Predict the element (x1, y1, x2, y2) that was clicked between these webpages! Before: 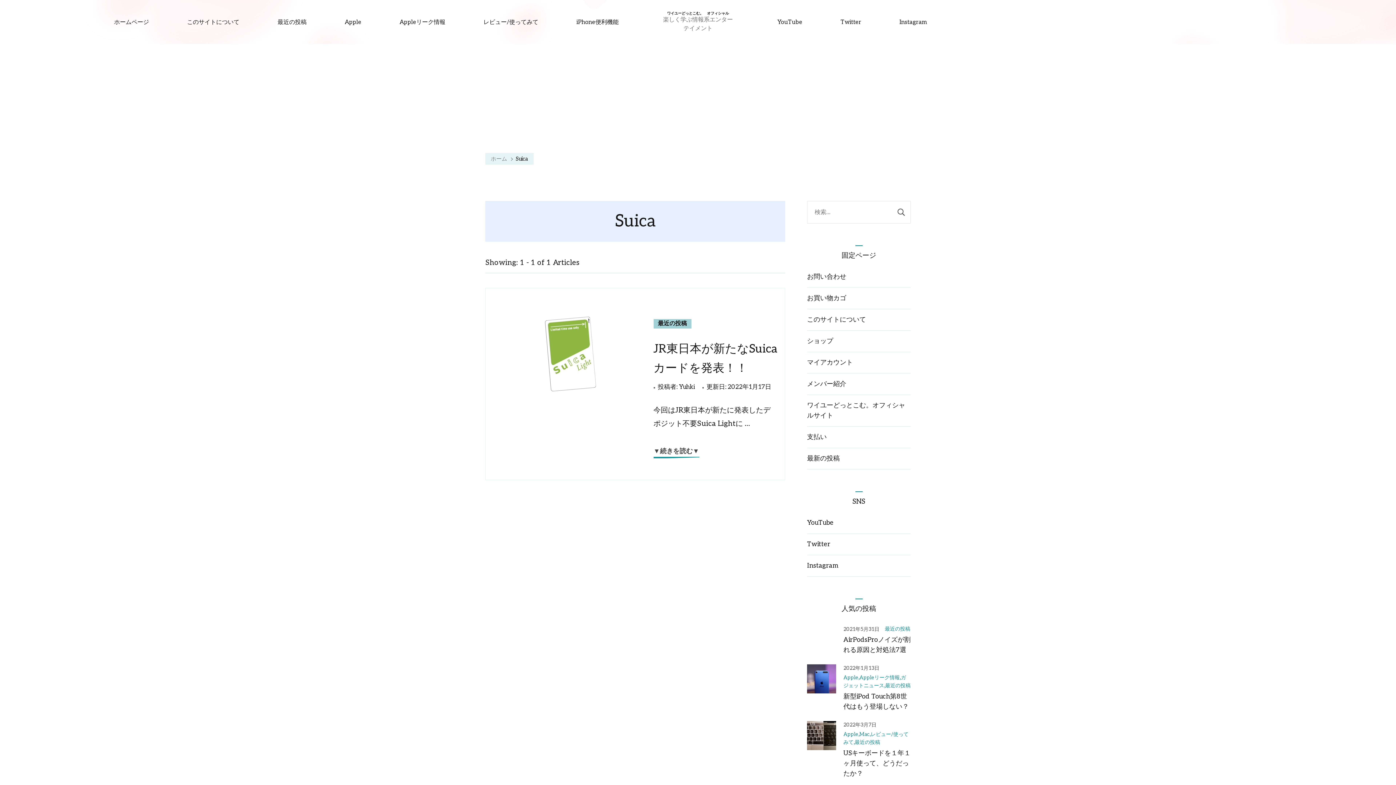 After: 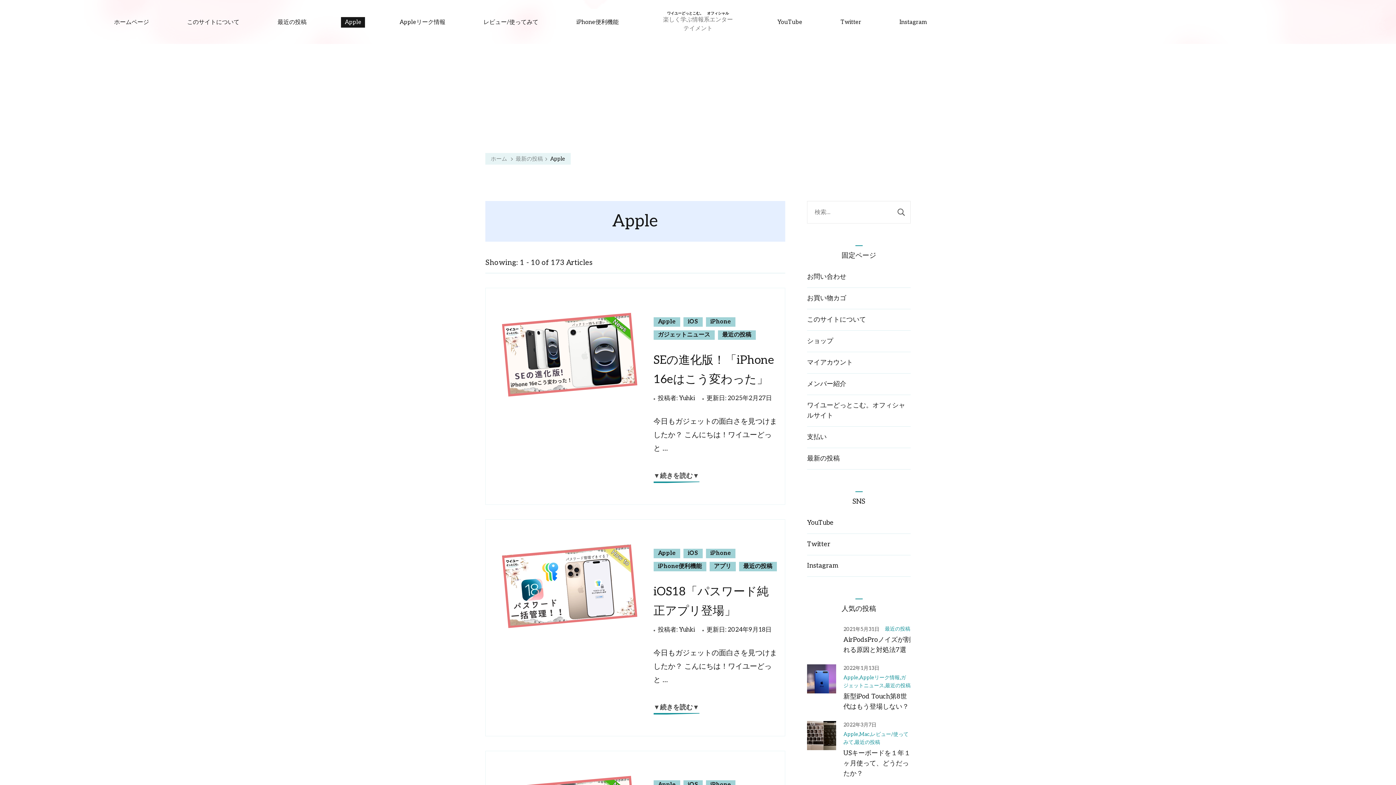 Action: label: Apple bbox: (341, 17, 365, 27)